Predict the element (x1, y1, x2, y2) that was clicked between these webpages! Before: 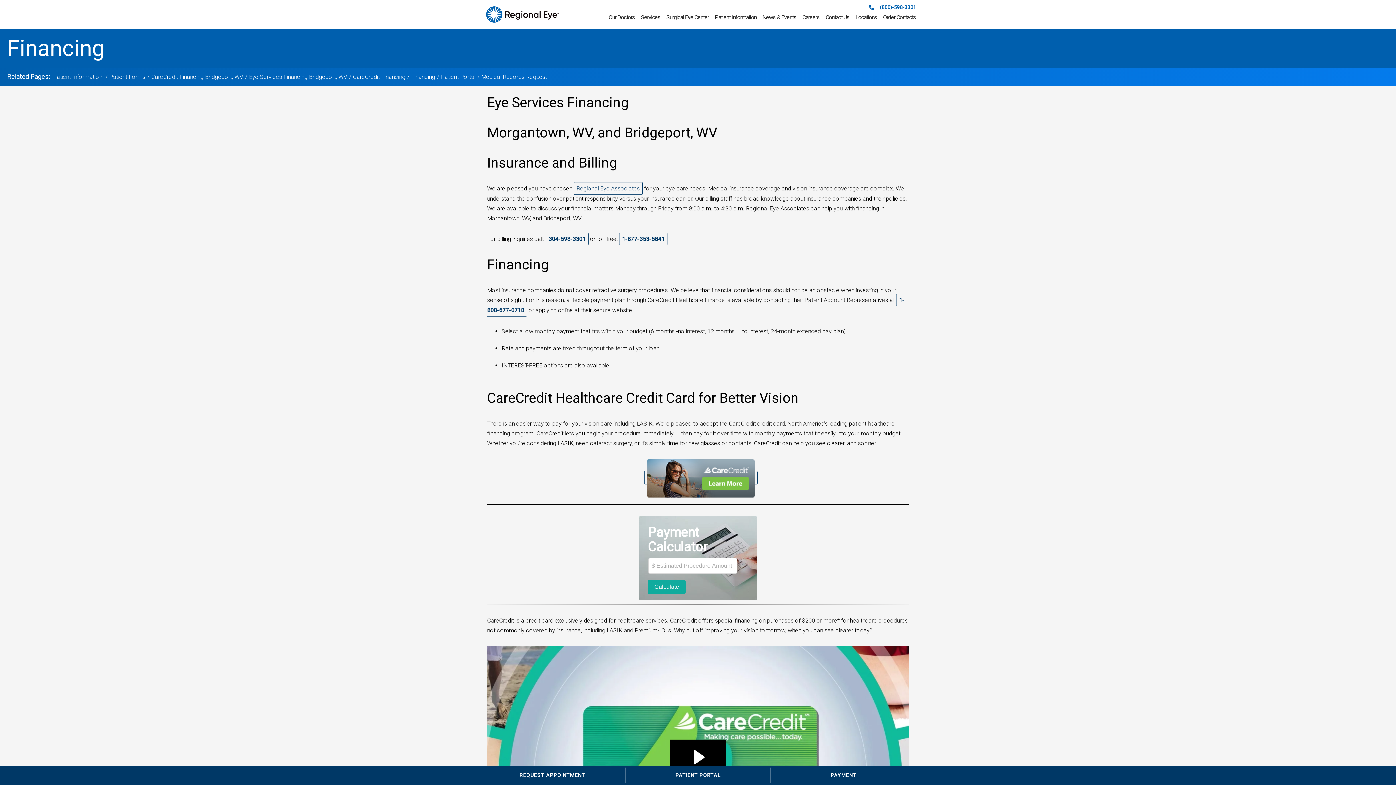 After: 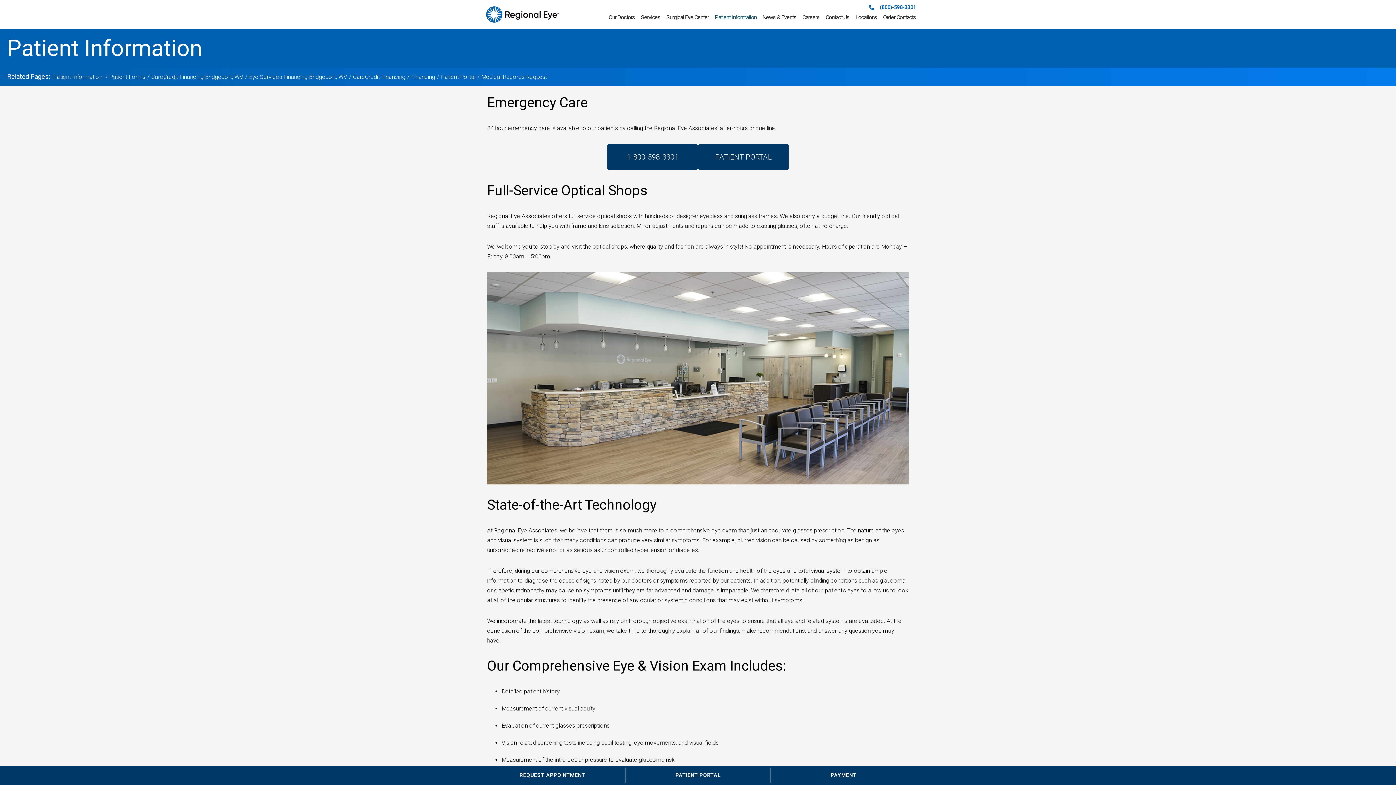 Action: label: Patient Information bbox: (709, 10, 756, 28)